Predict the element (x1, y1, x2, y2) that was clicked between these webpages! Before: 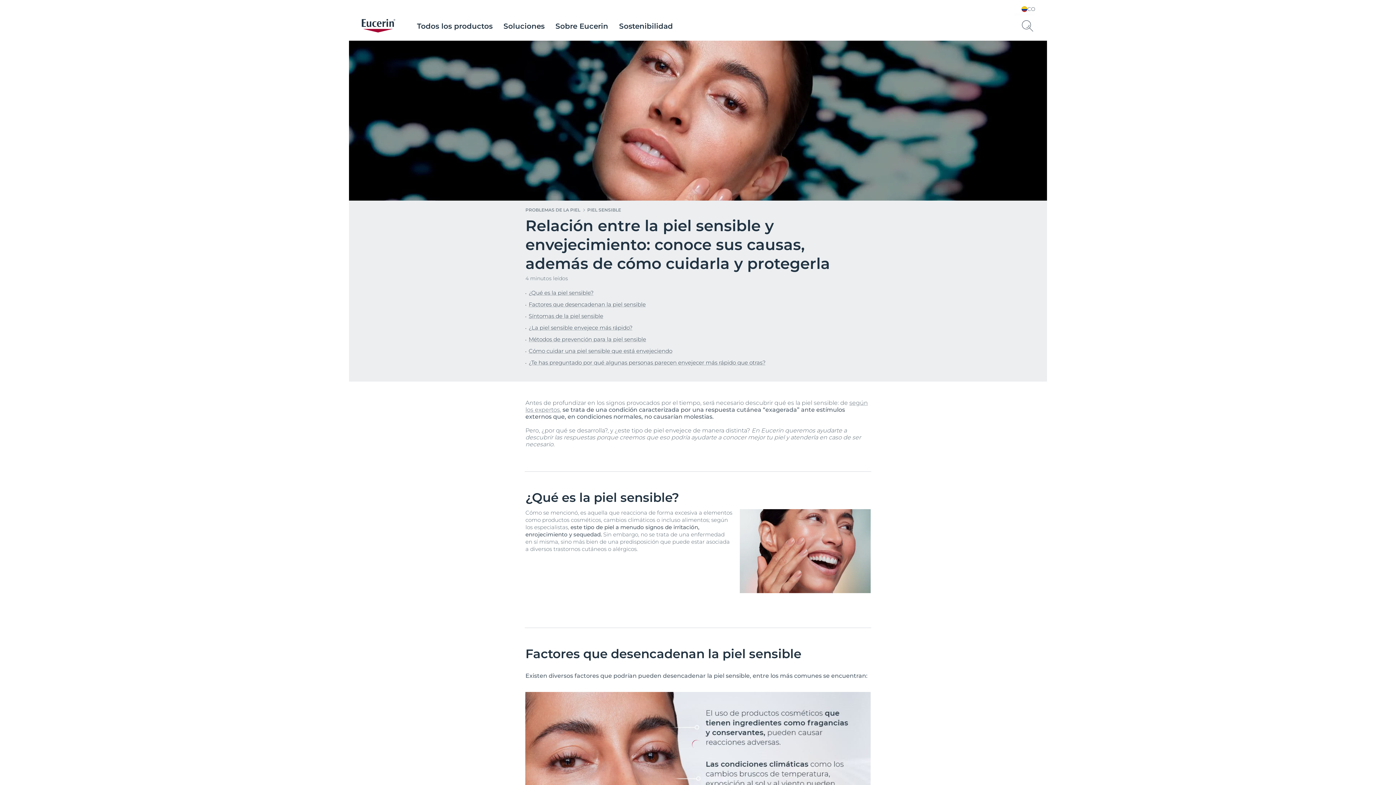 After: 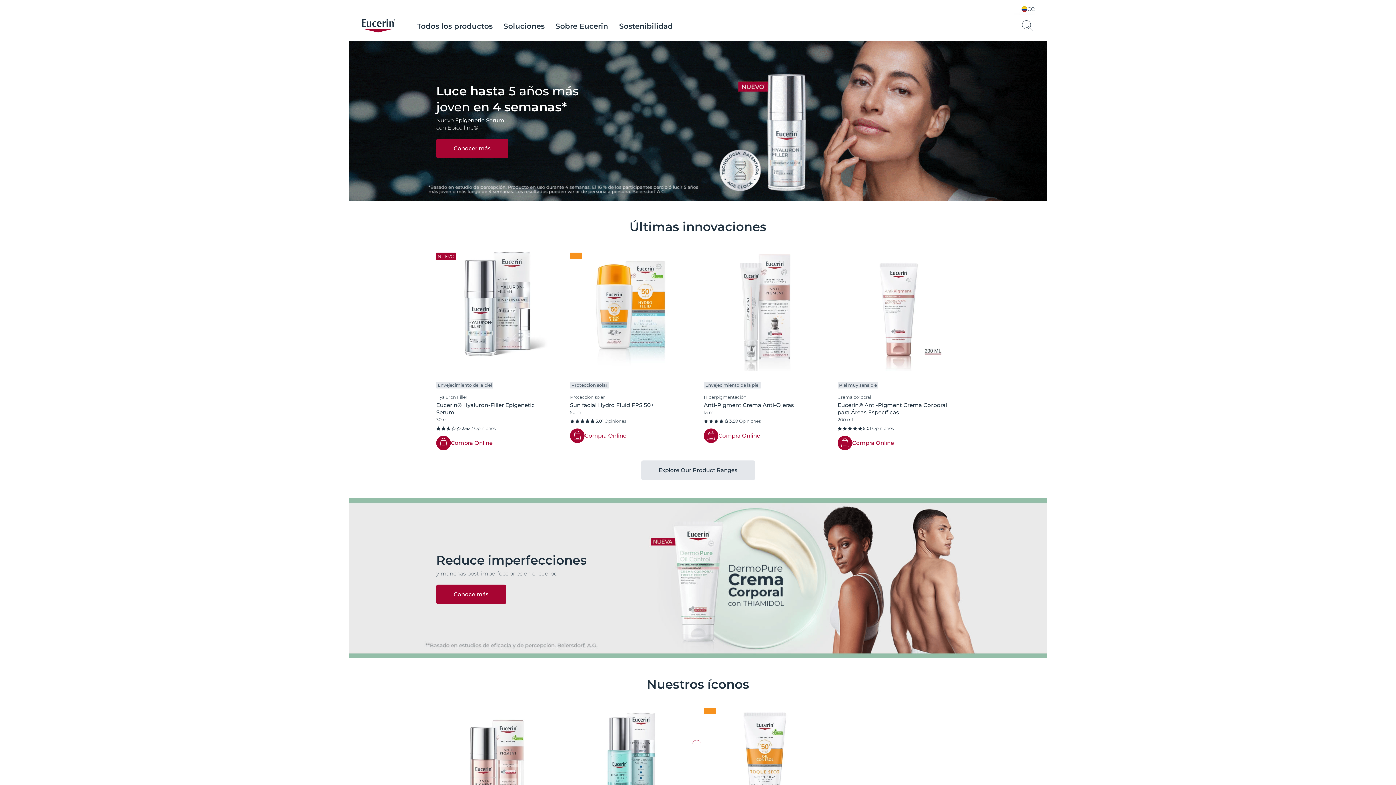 Action: bbox: (360, 18, 396, 33) label: logo